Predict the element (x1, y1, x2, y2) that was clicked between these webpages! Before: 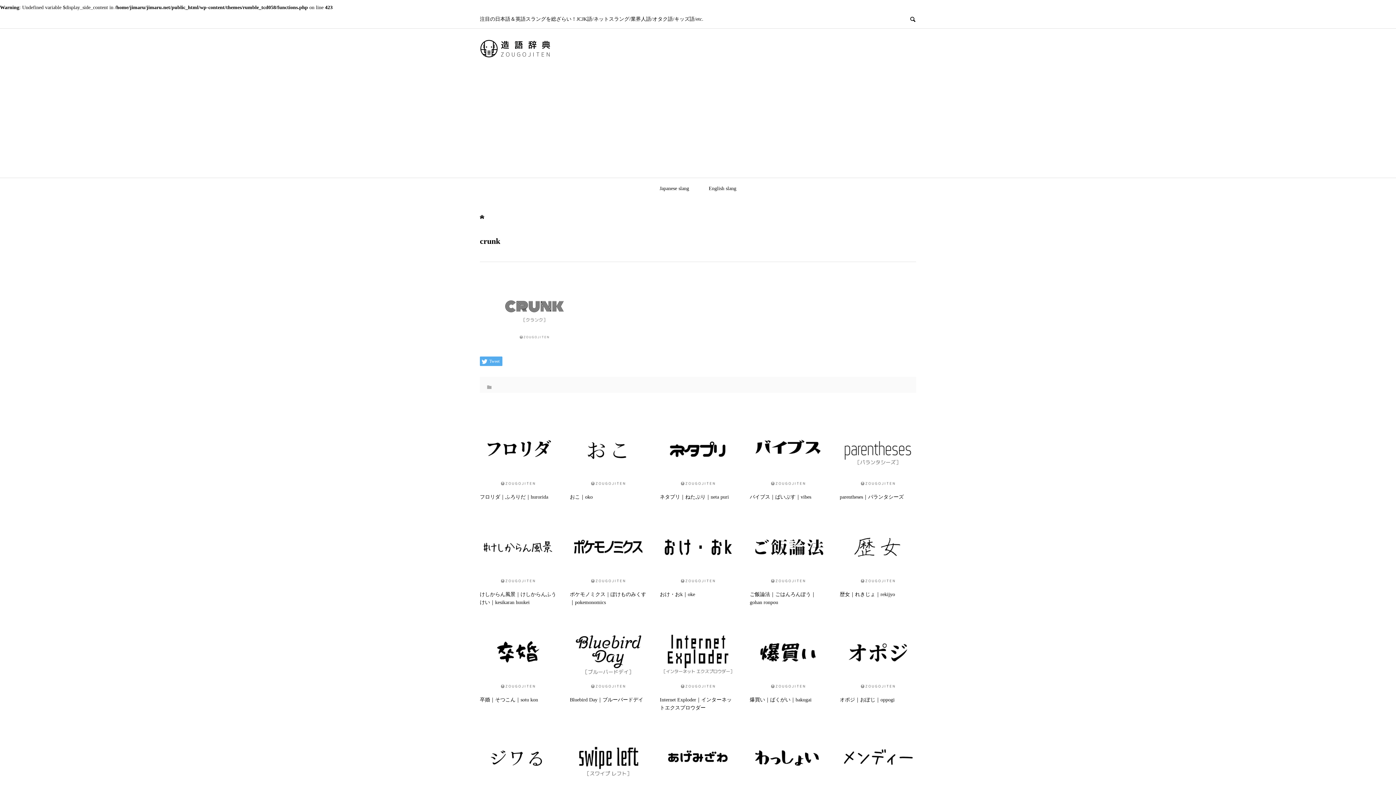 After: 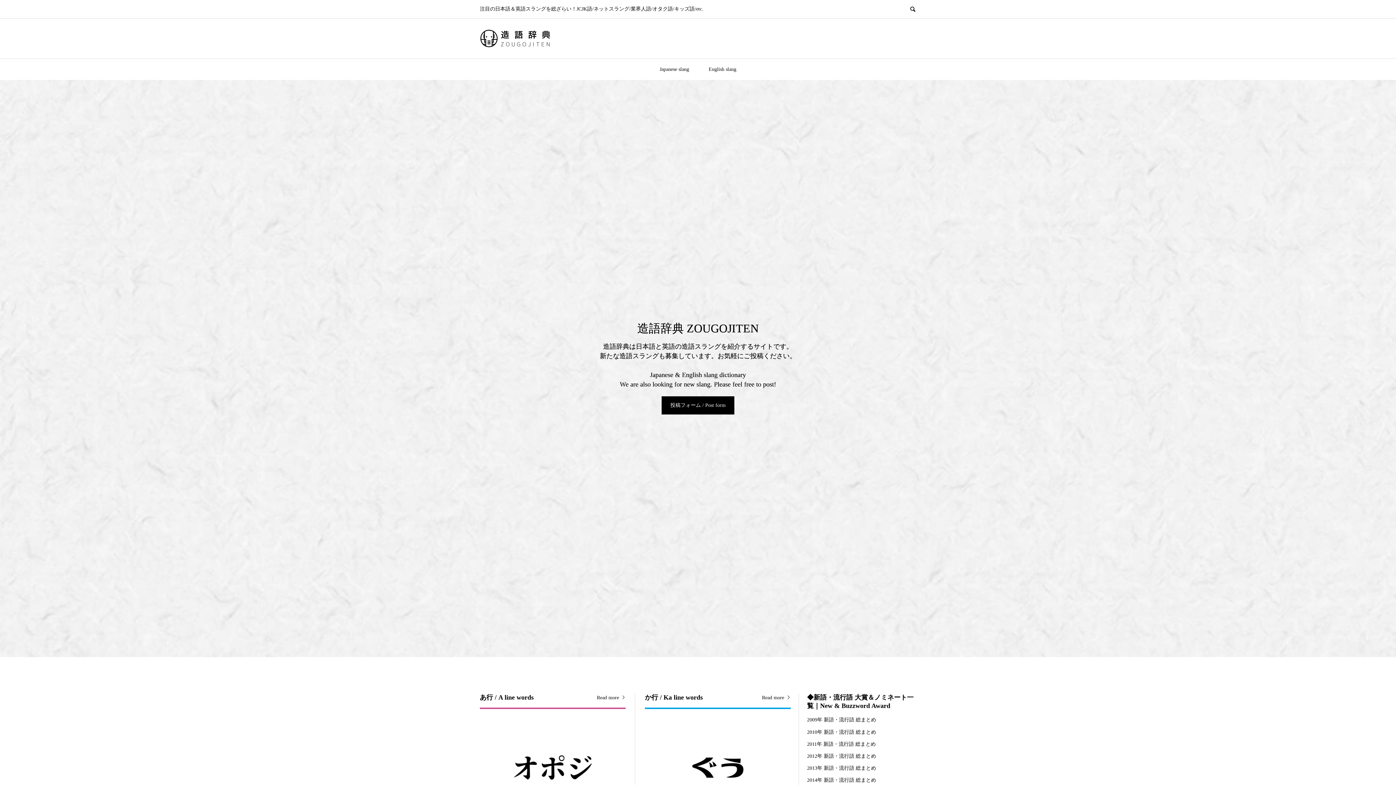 Action: bbox: (480, 39, 916, 57)